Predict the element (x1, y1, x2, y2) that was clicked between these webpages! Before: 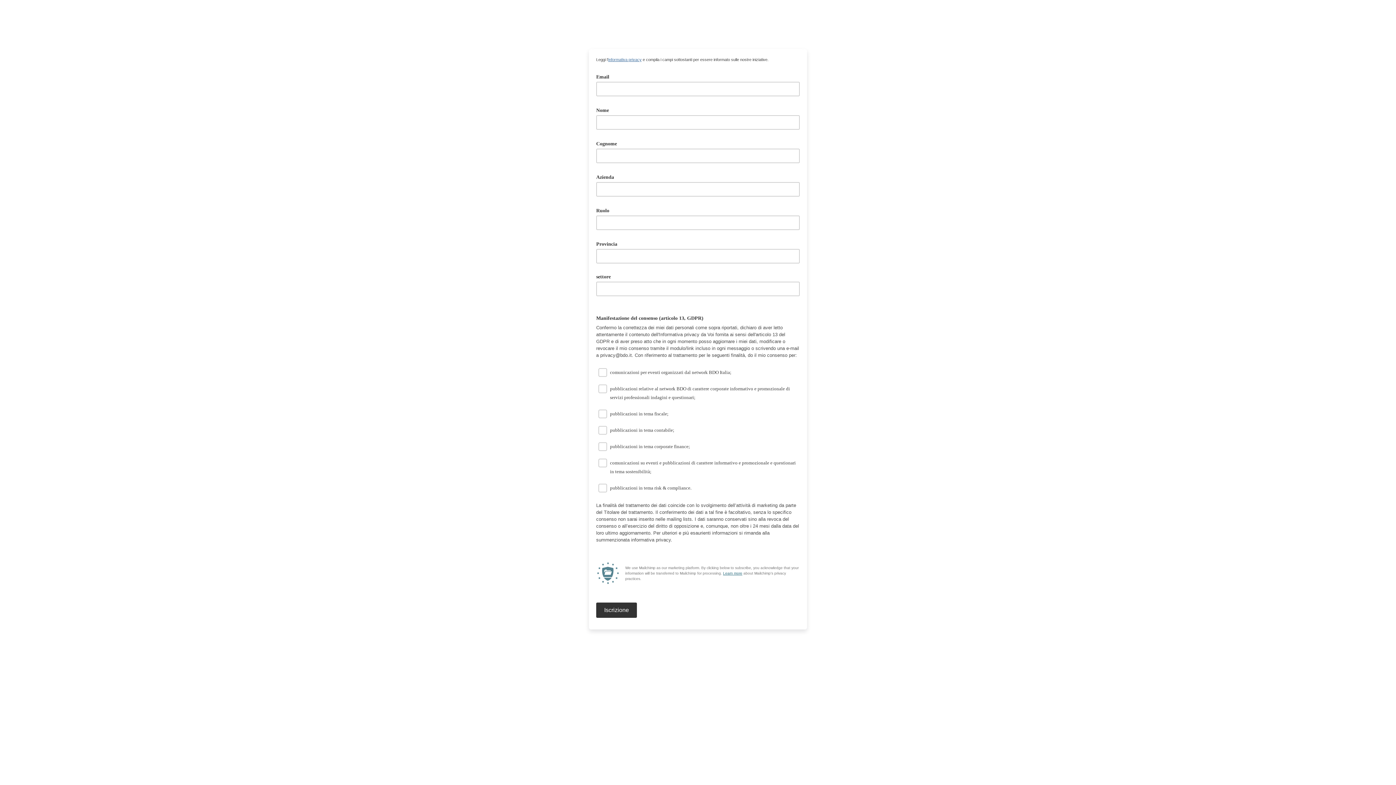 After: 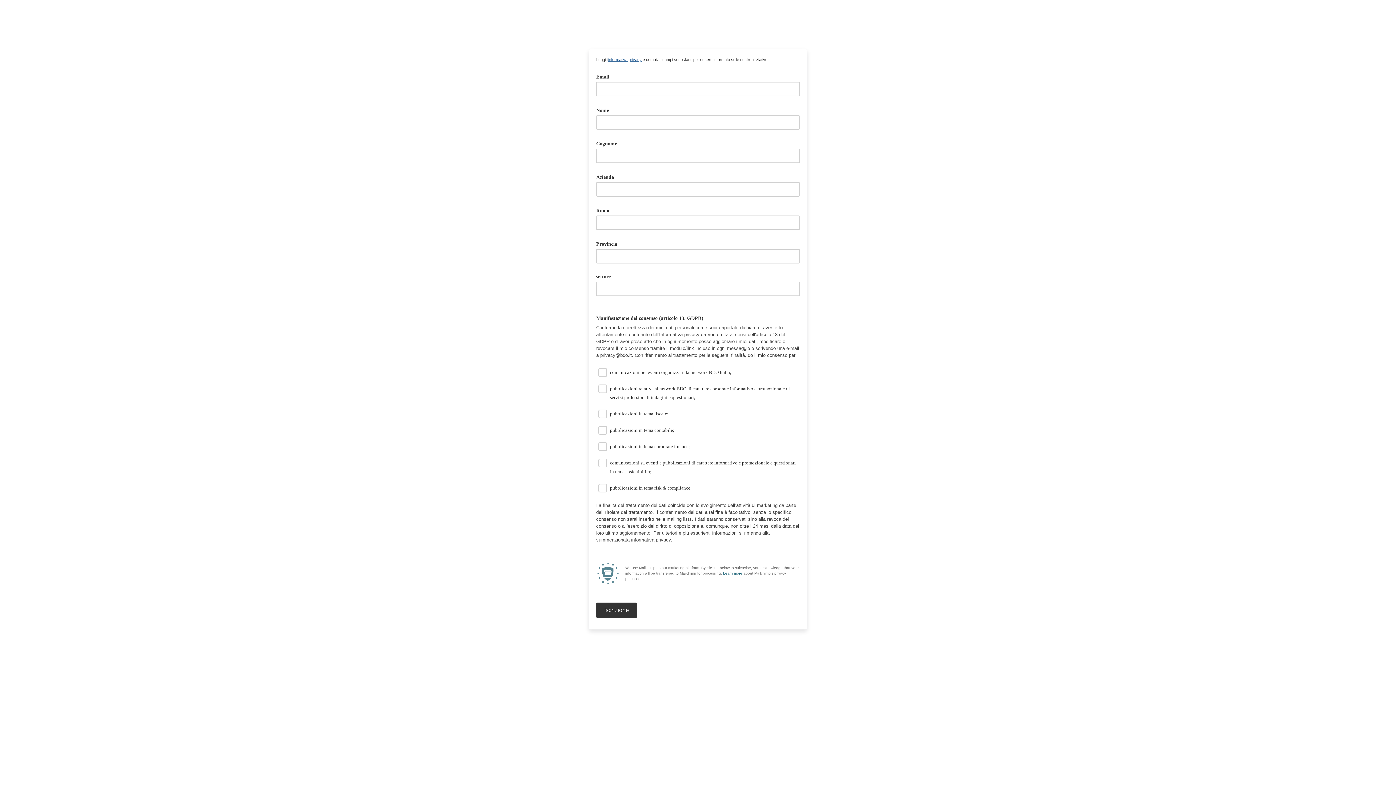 Action: label: informativa privacy bbox: (608, 57, 641, 61)